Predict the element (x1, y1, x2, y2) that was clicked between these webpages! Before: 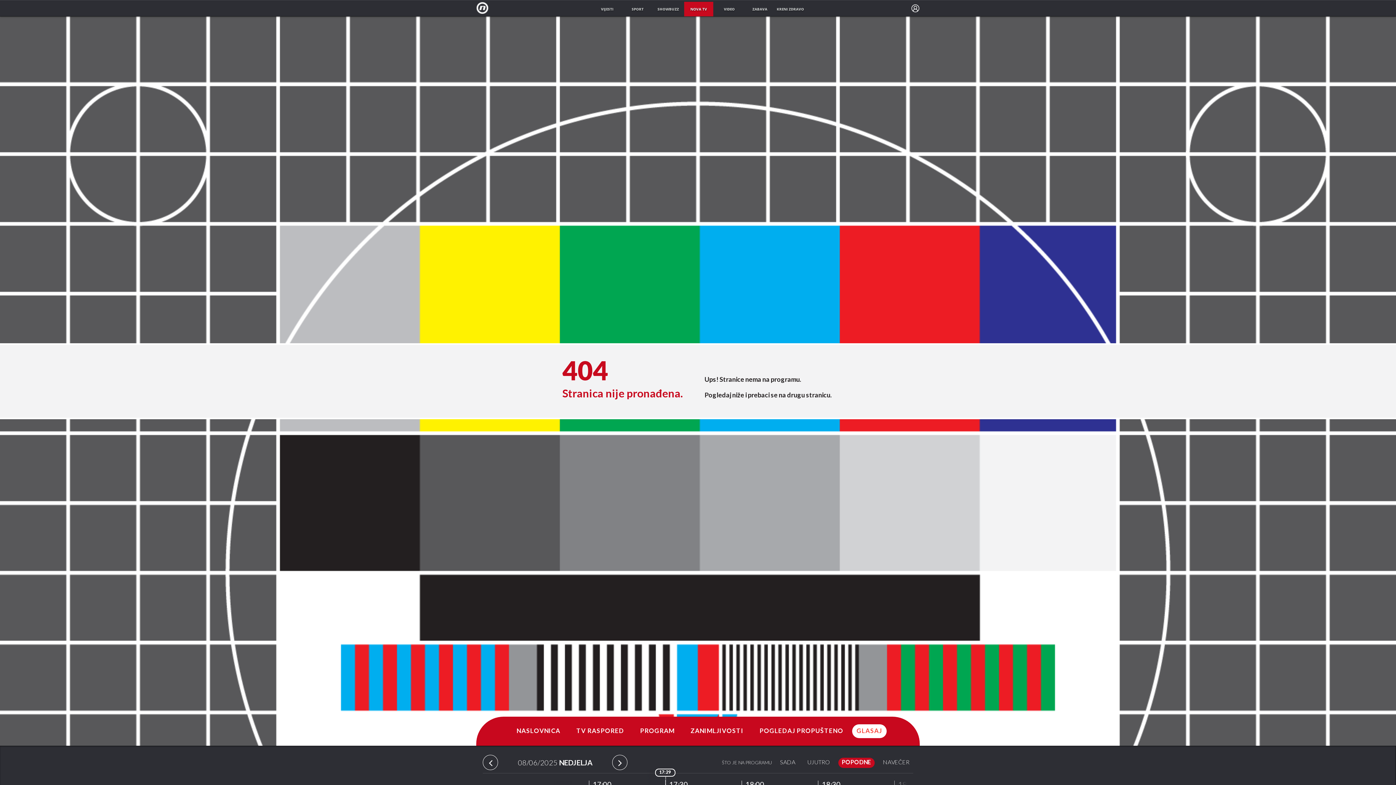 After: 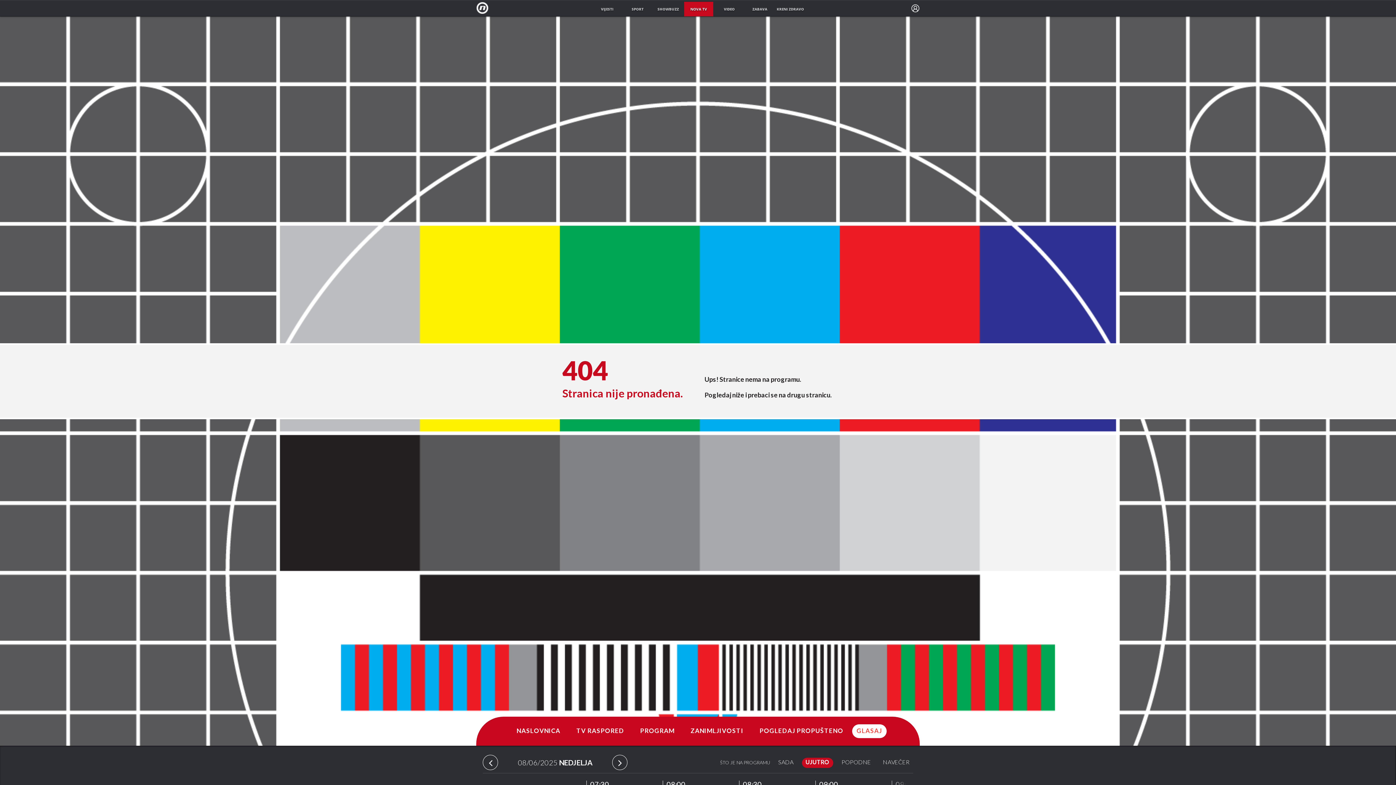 Action: label: UJUTRO bbox: (803, 758, 833, 768)